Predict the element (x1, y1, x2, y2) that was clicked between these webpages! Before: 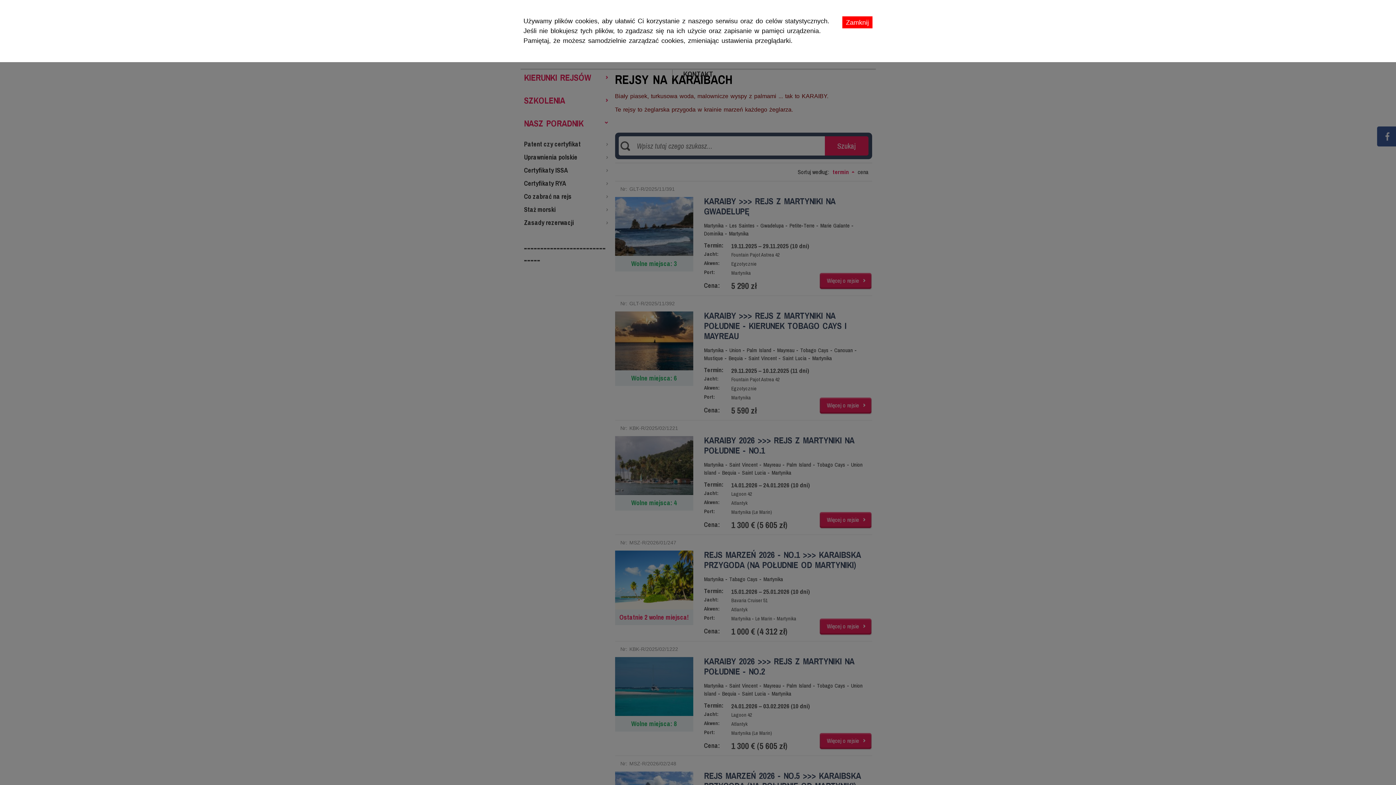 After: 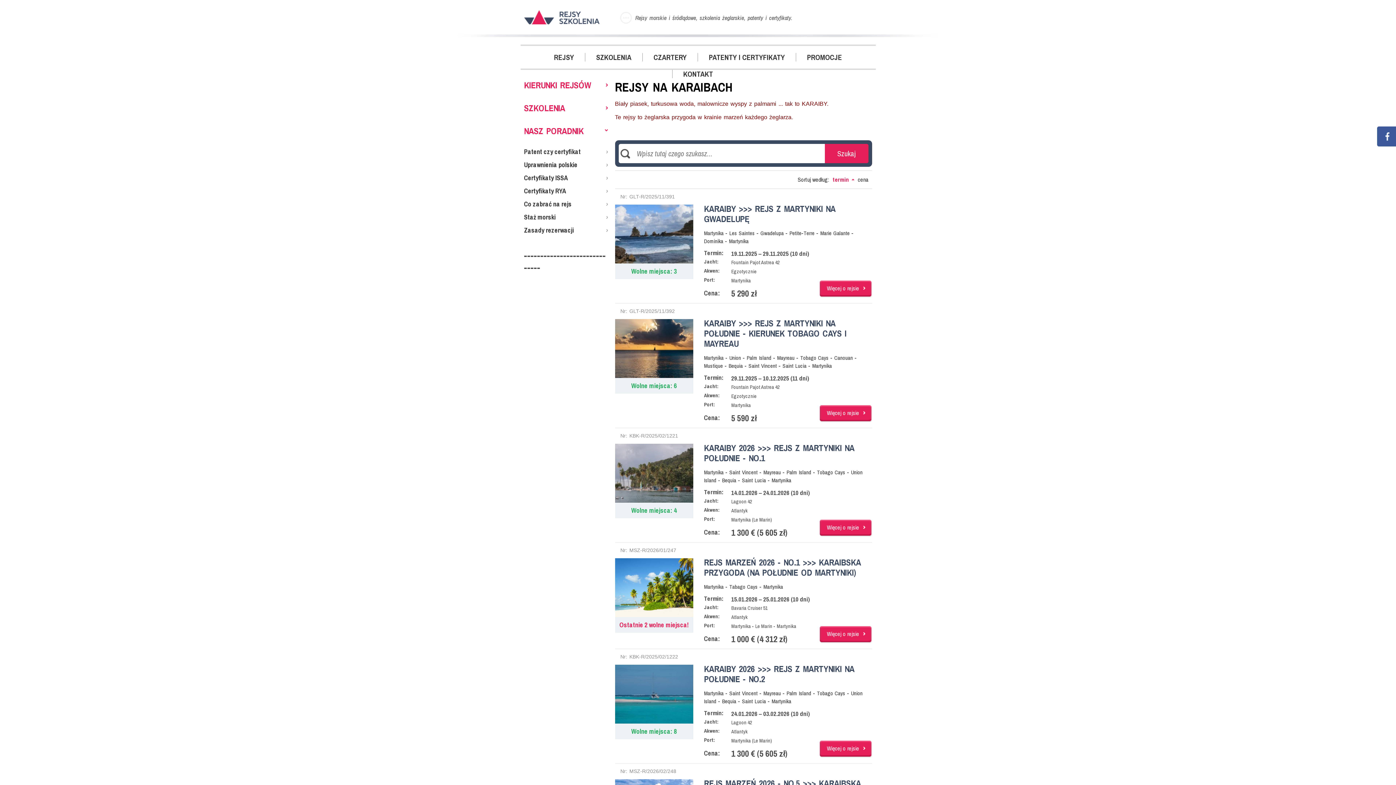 Action: label: Zamknij bbox: (842, 16, 872, 28)